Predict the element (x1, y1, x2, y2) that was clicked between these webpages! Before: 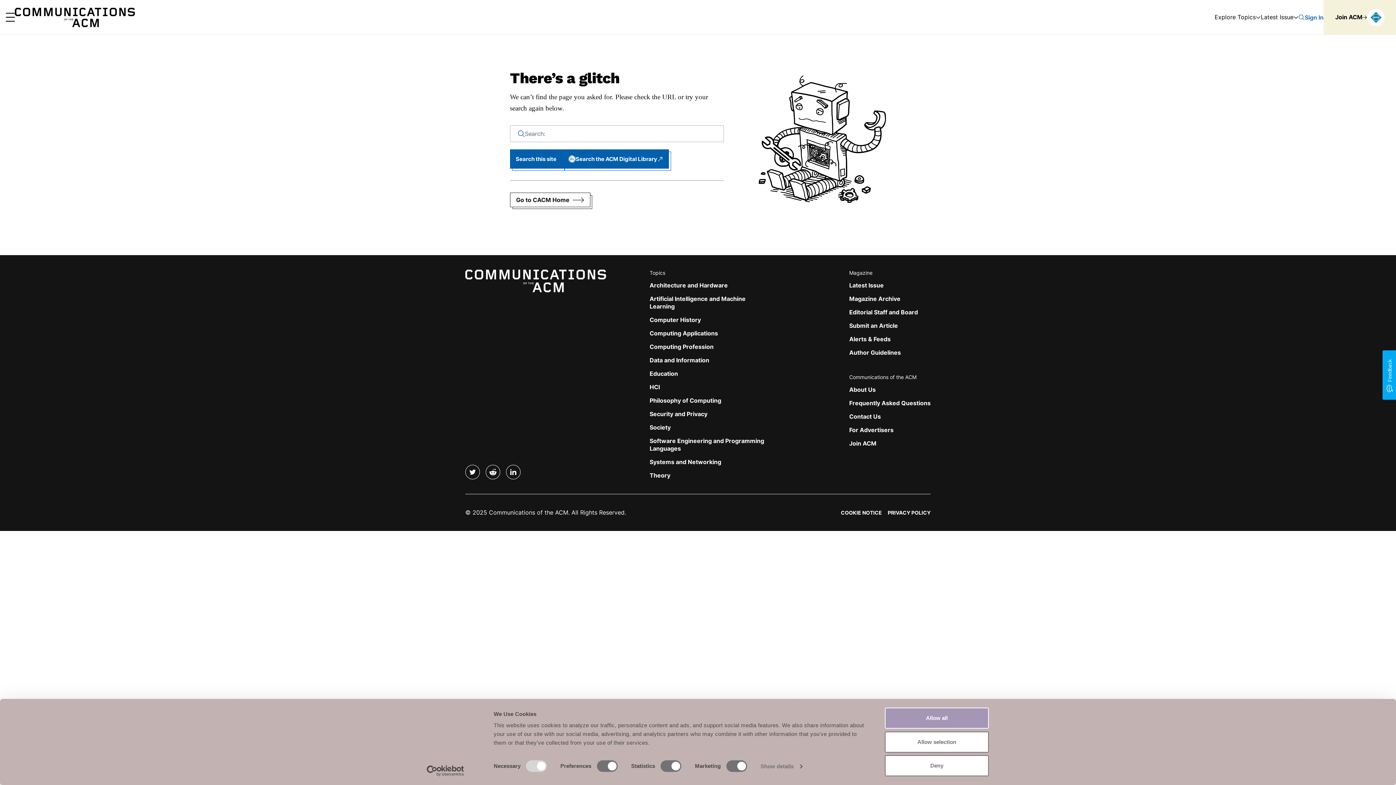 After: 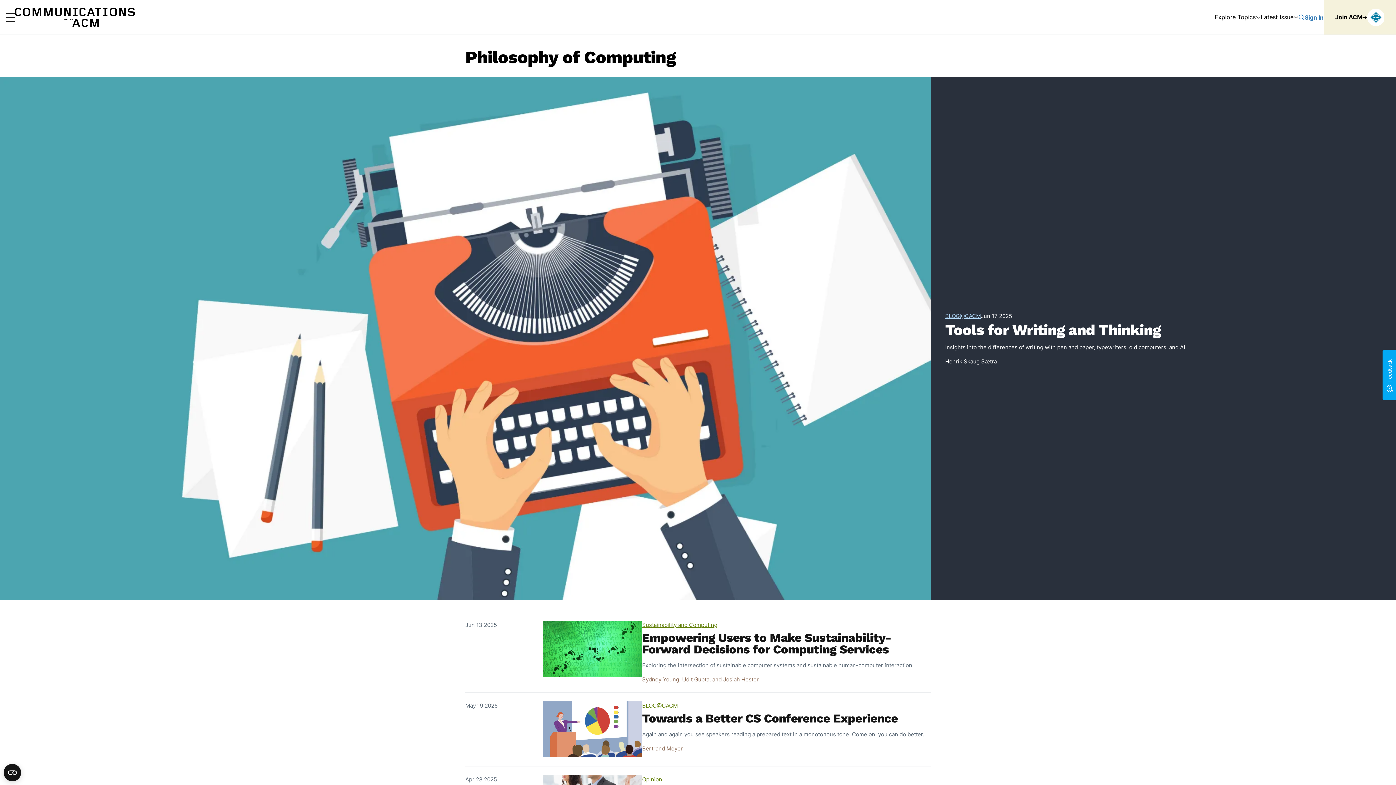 Action: bbox: (649, 397, 721, 404) label: Philosophy of Computing